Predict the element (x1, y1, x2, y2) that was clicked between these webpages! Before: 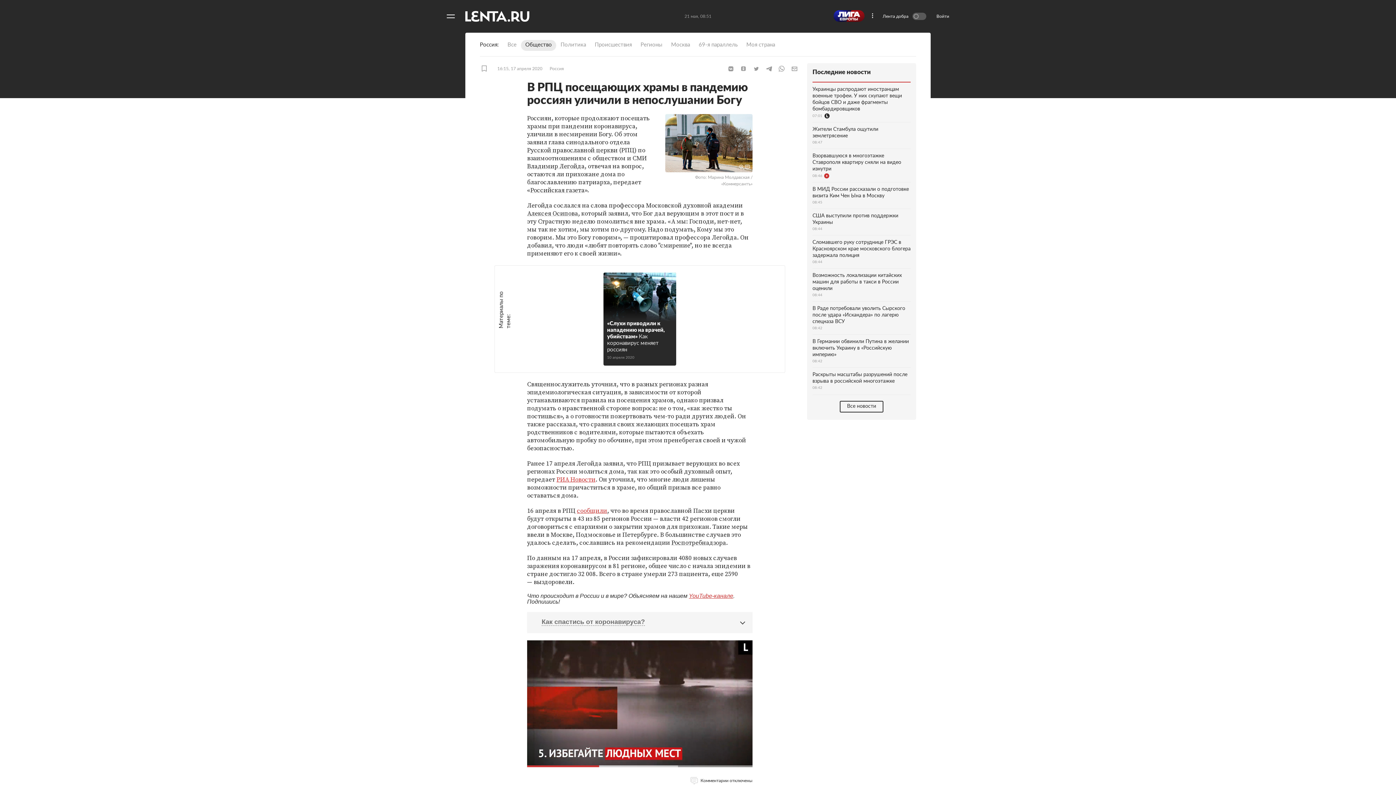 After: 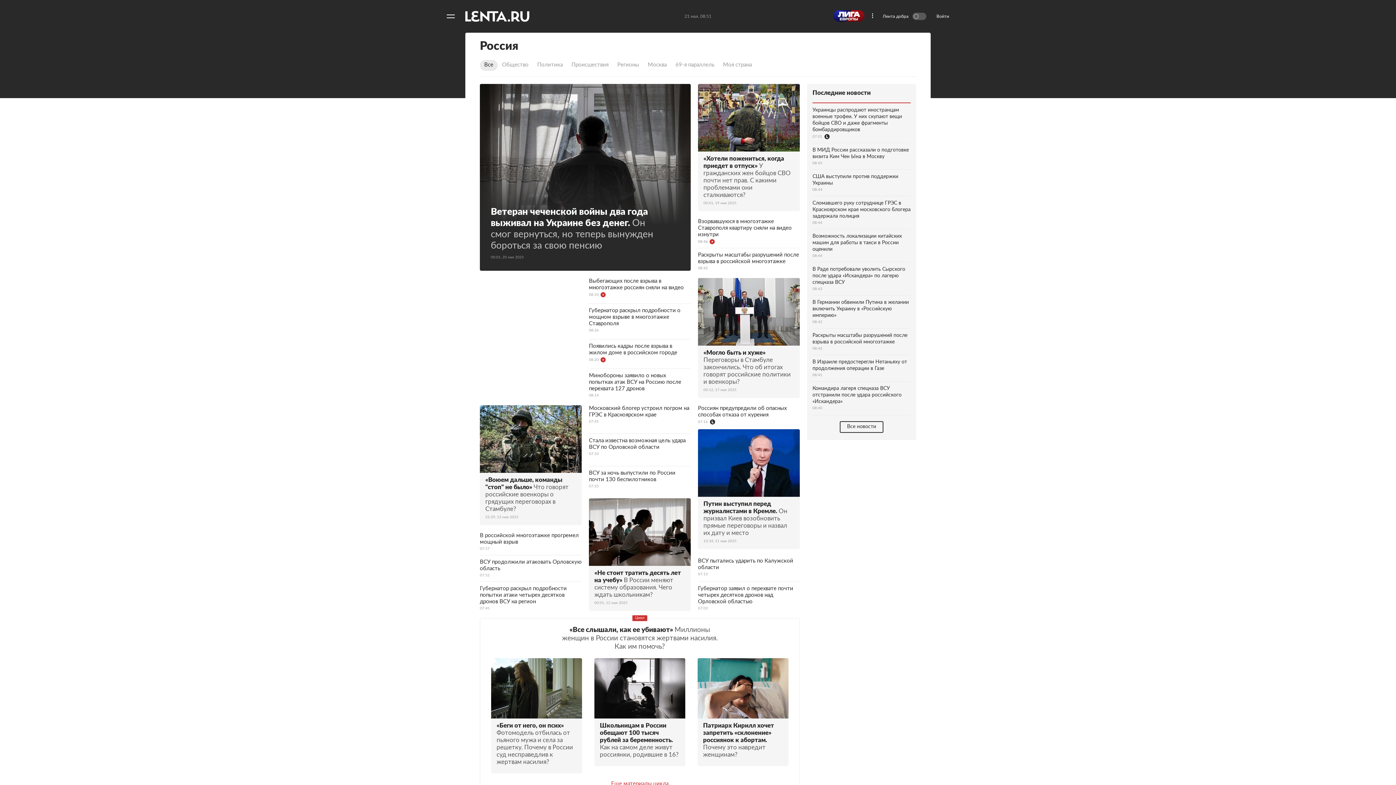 Action: bbox: (549, 65, 564, 72) label: Россия